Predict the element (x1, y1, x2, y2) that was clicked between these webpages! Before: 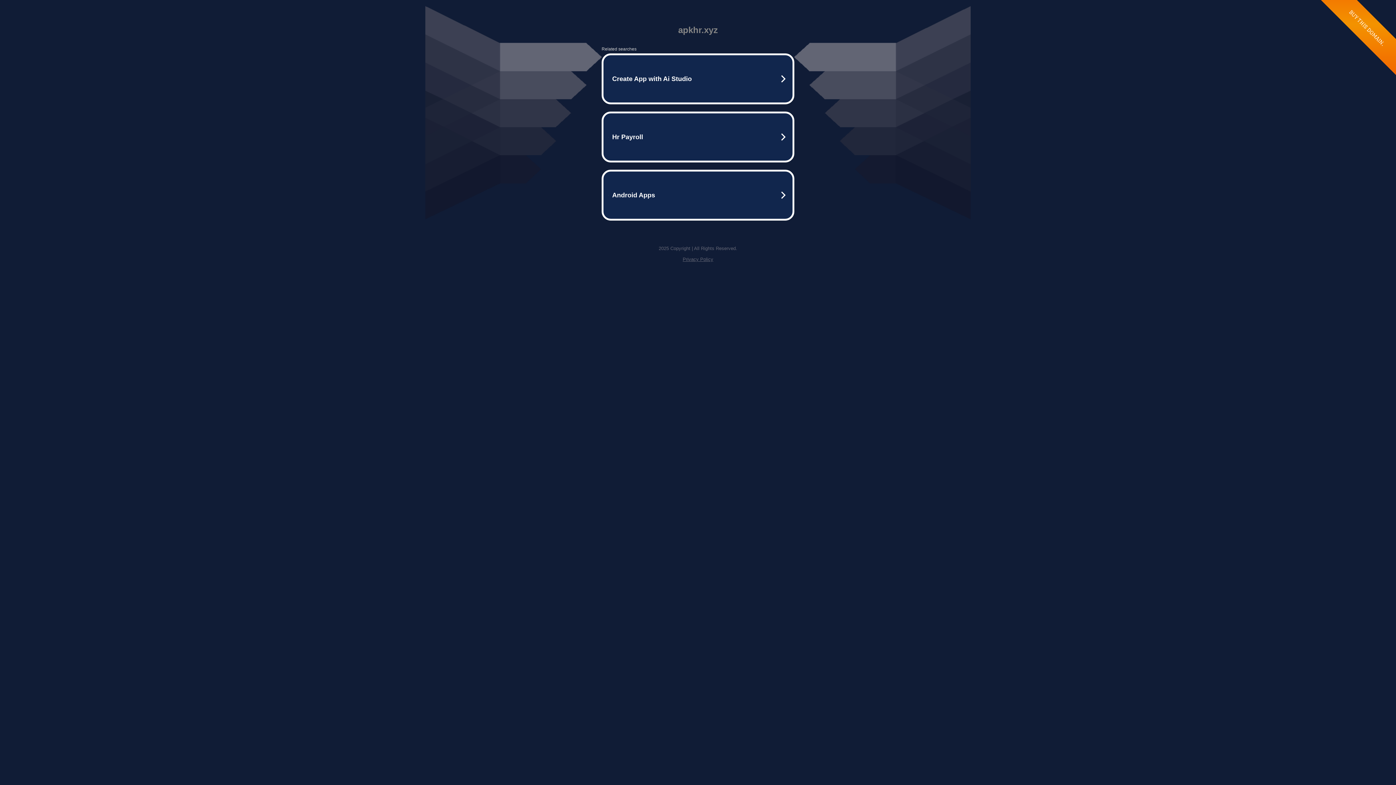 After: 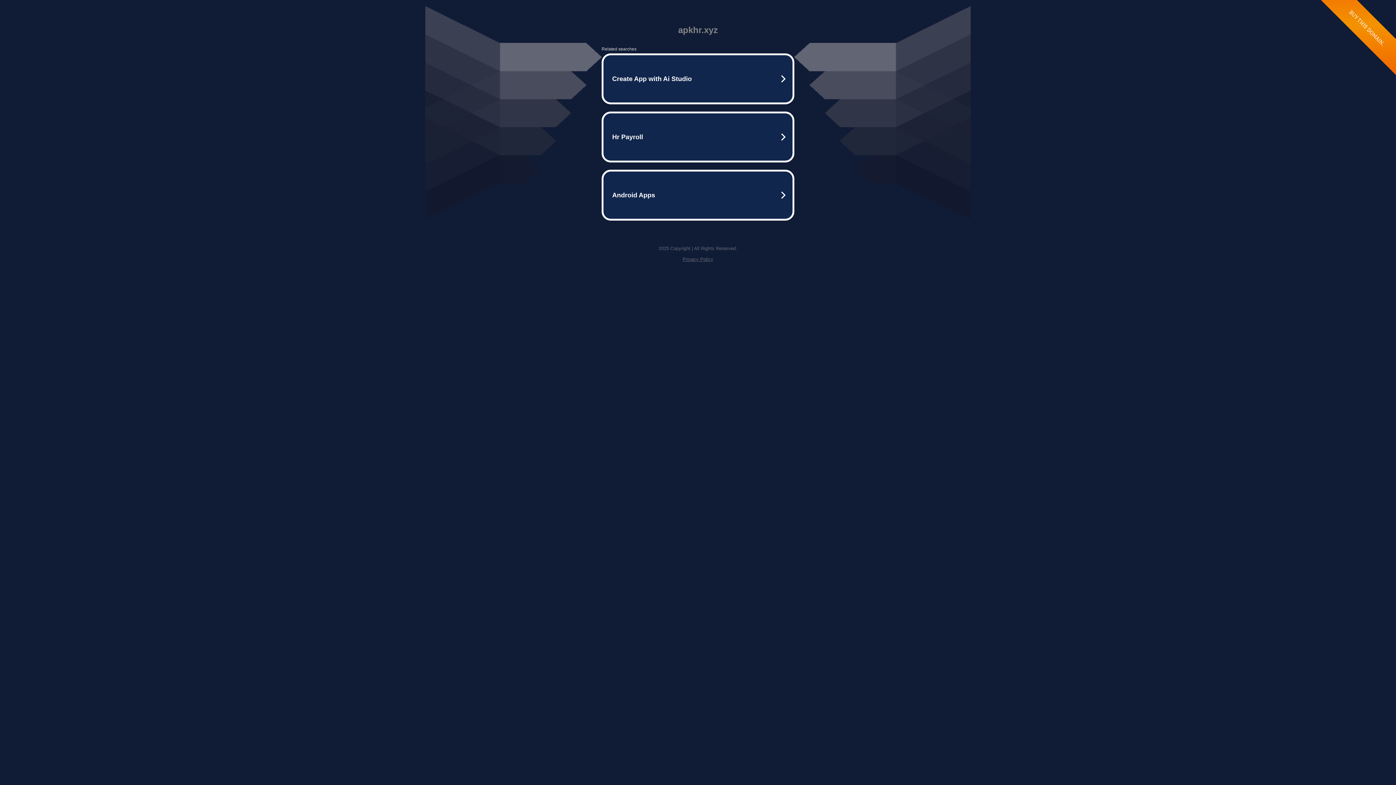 Action: label: Privacy Policy bbox: (682, 256, 713, 262)